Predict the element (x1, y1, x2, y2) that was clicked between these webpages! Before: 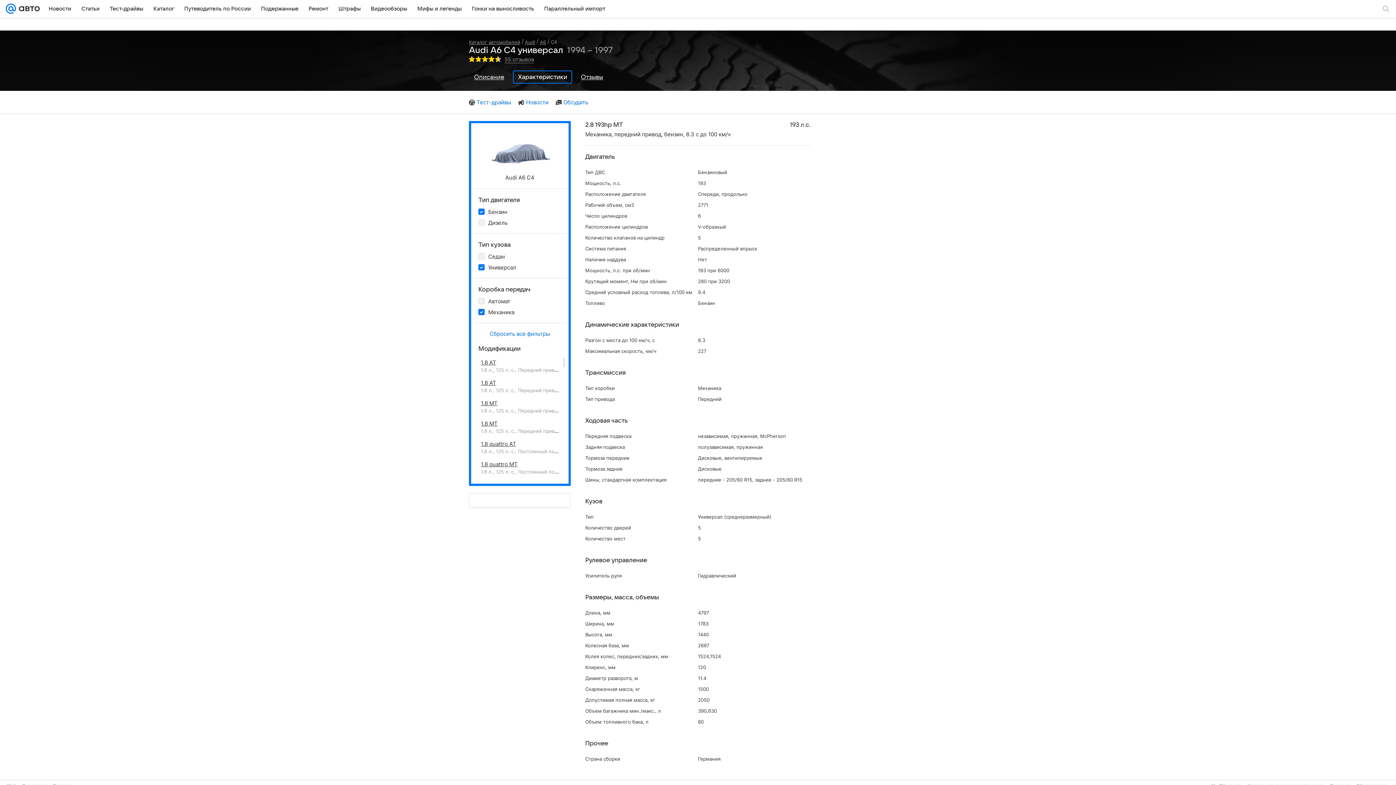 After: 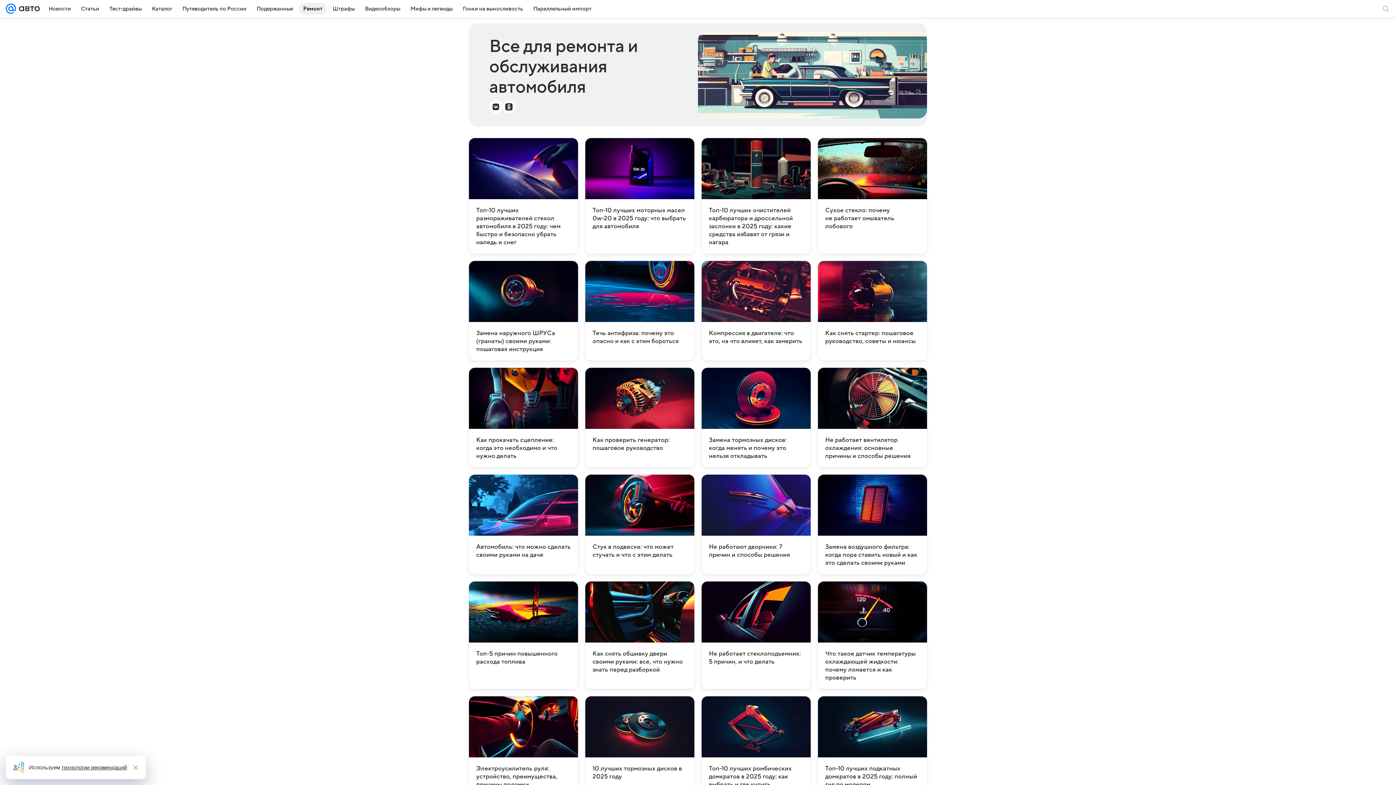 Action: bbox: (304, 2, 332, 14) label: Ремонт